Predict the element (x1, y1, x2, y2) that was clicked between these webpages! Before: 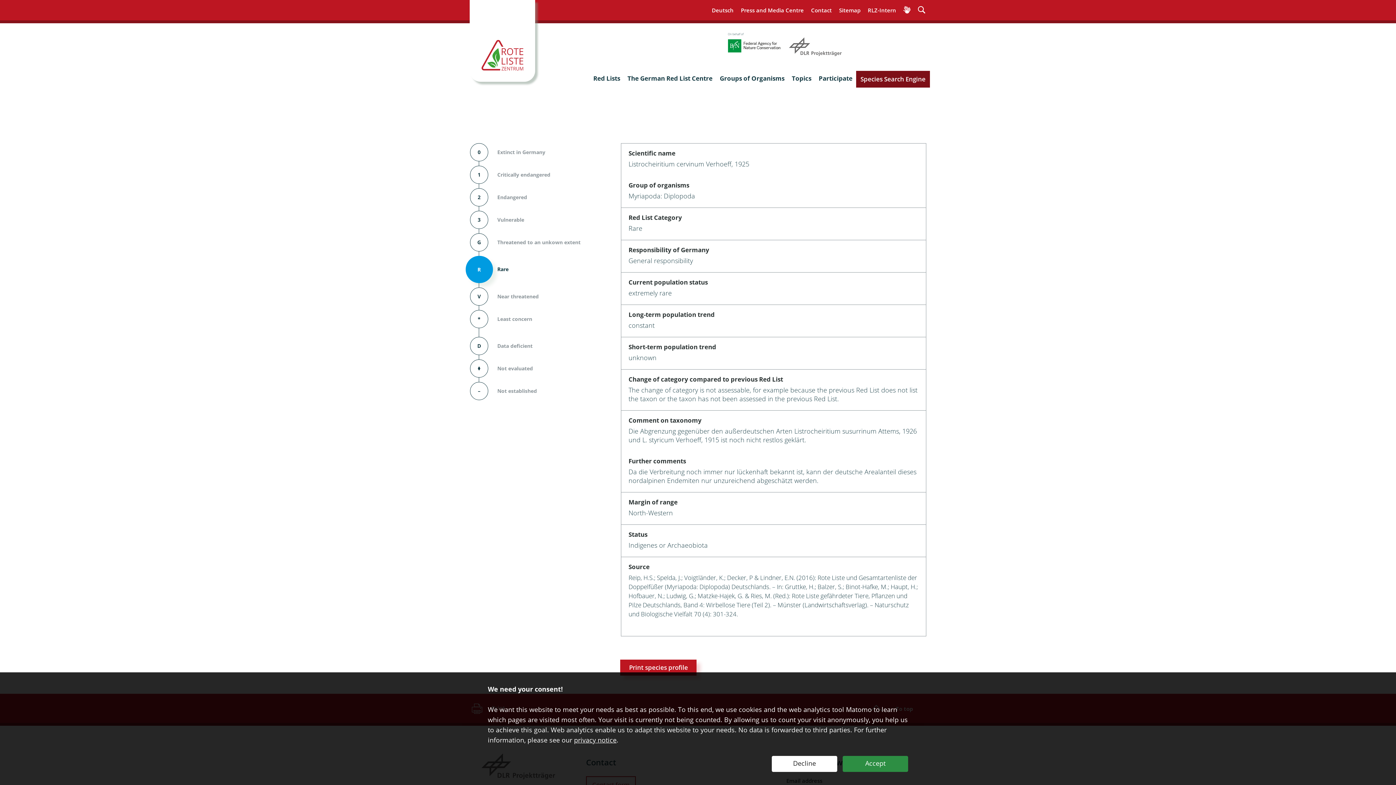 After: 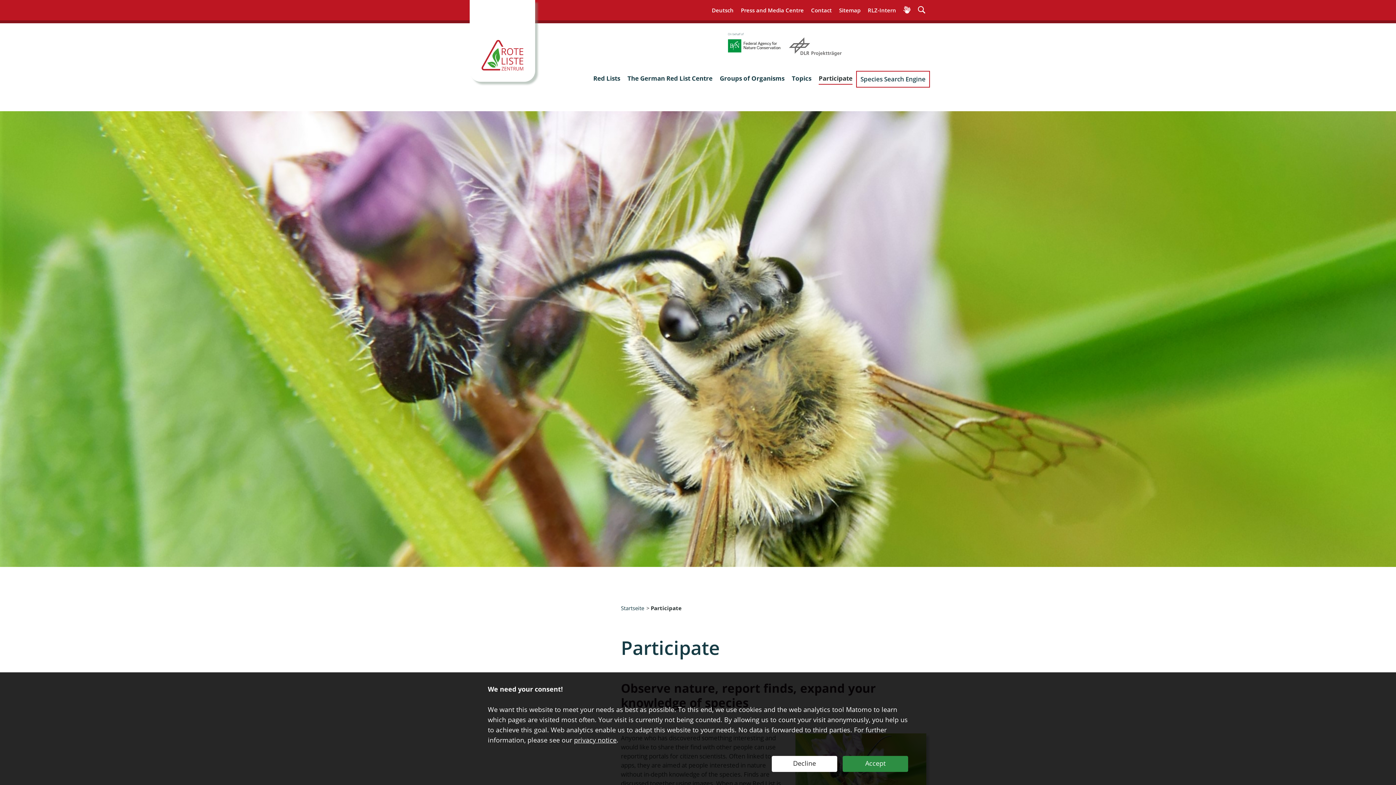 Action: bbox: (818, 70, 852, 83) label: Participate